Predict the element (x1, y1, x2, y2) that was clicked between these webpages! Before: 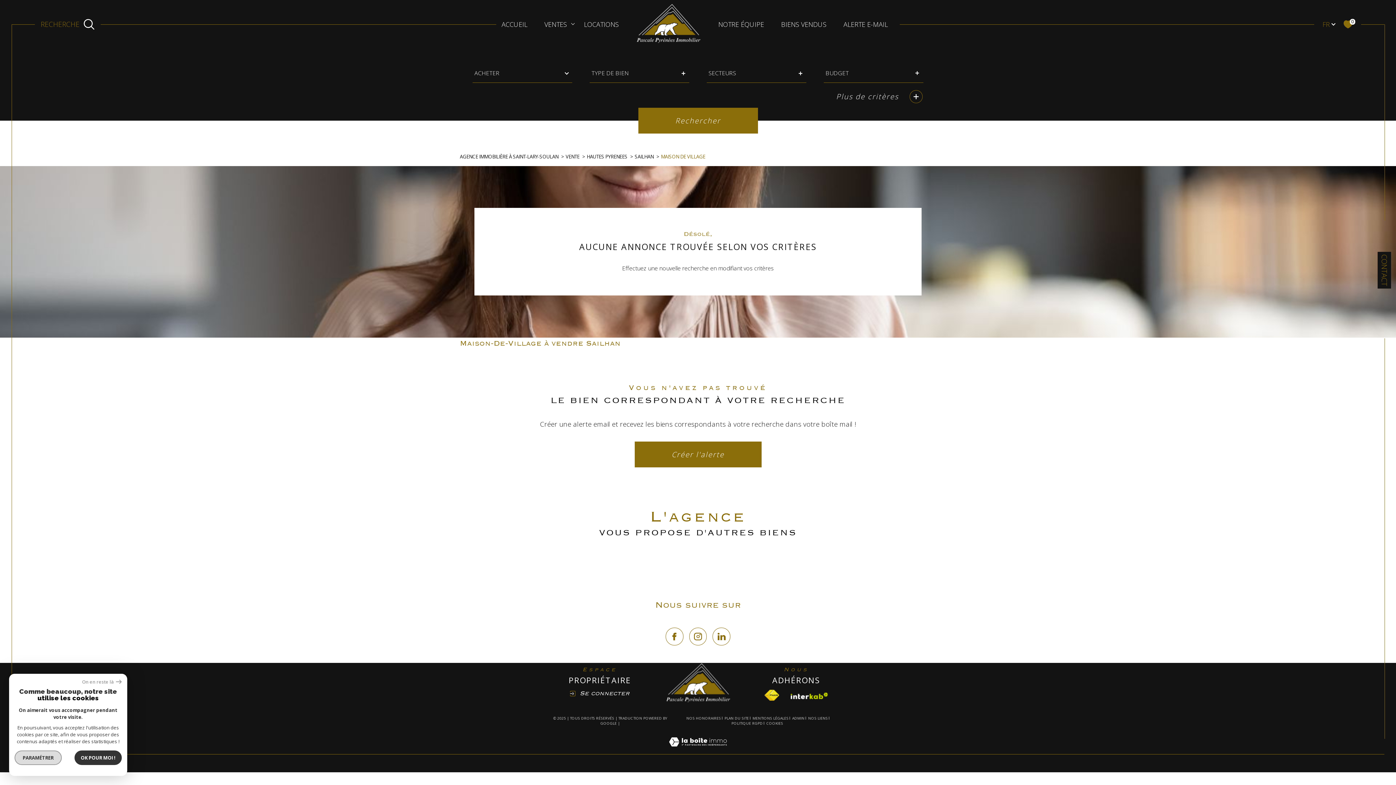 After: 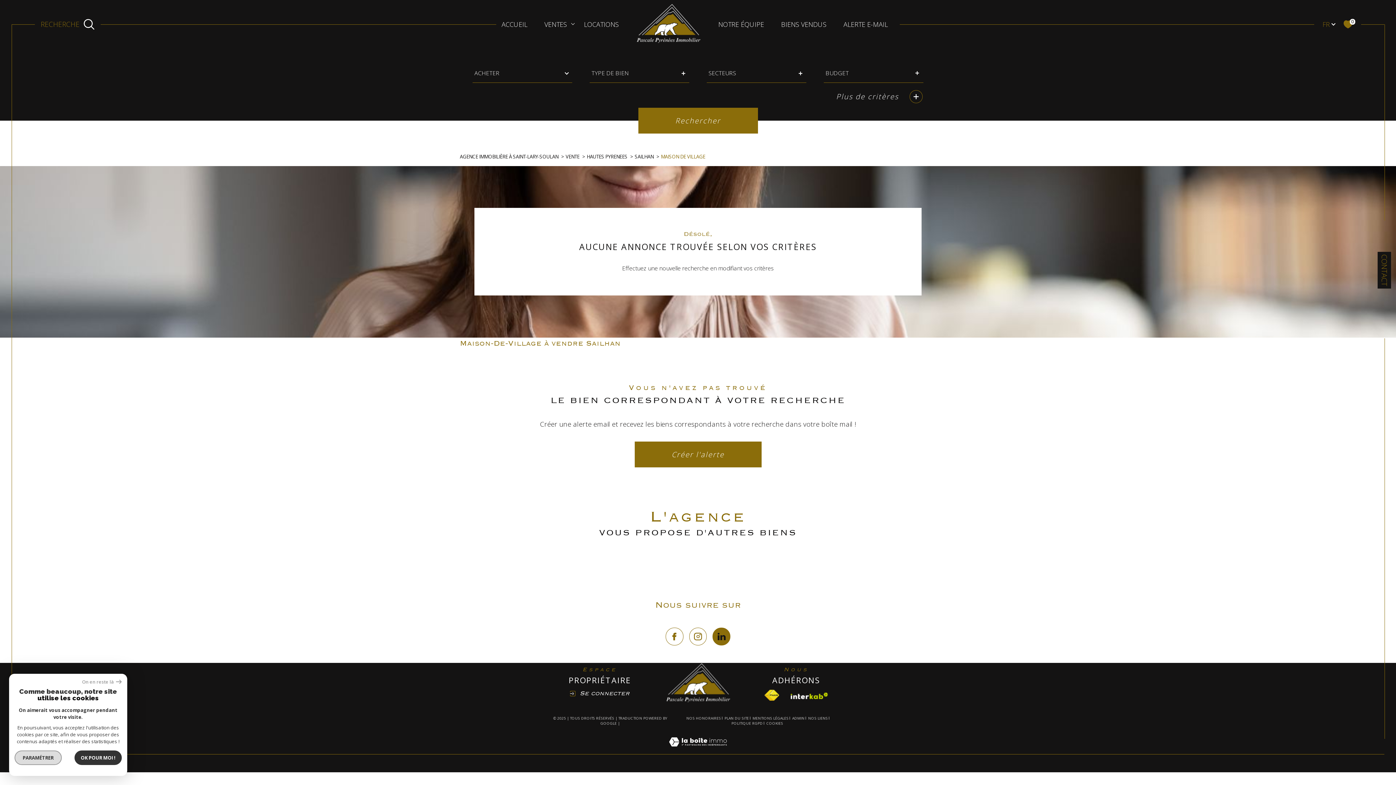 Action: label: linkedin - Ouverture dans une nouvelle fenêtre bbox: (712, 628, 730, 645)